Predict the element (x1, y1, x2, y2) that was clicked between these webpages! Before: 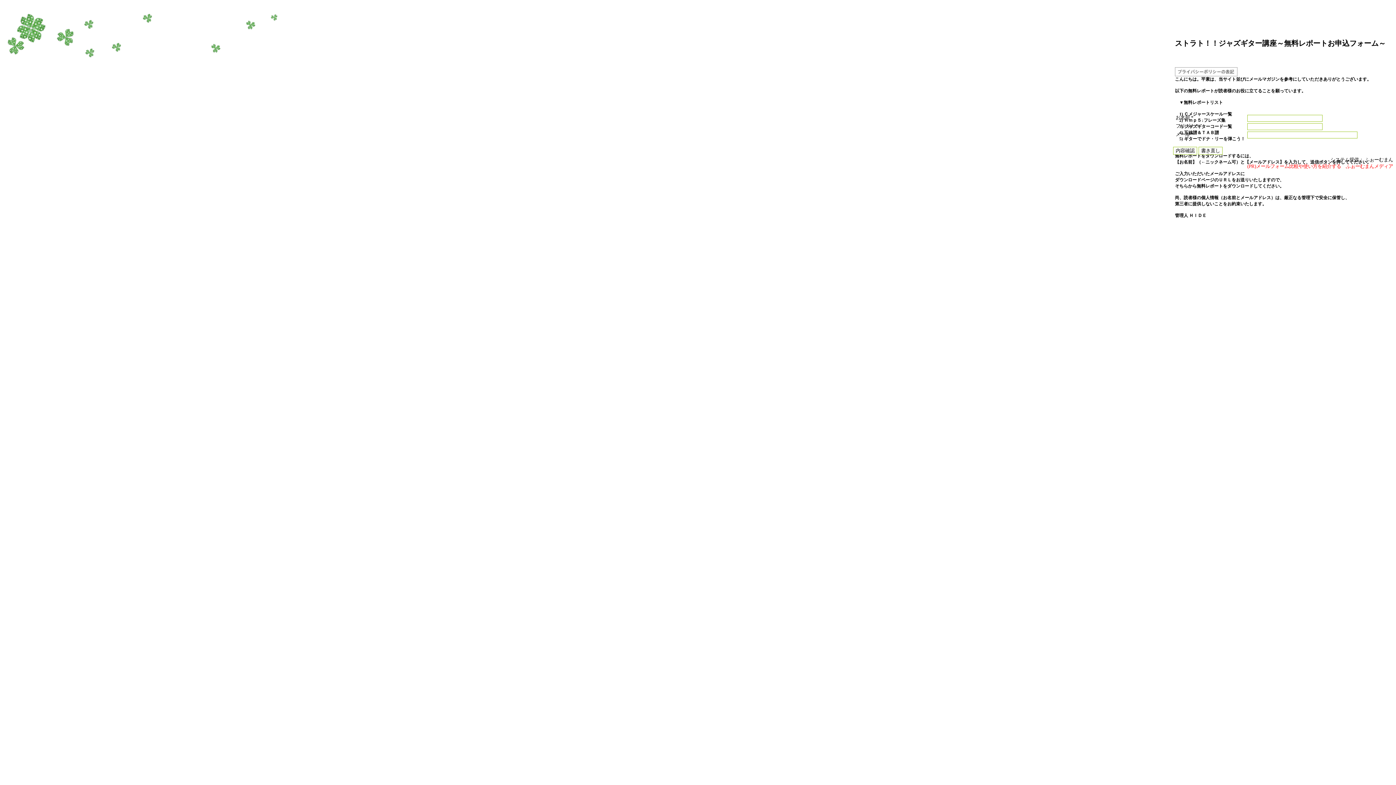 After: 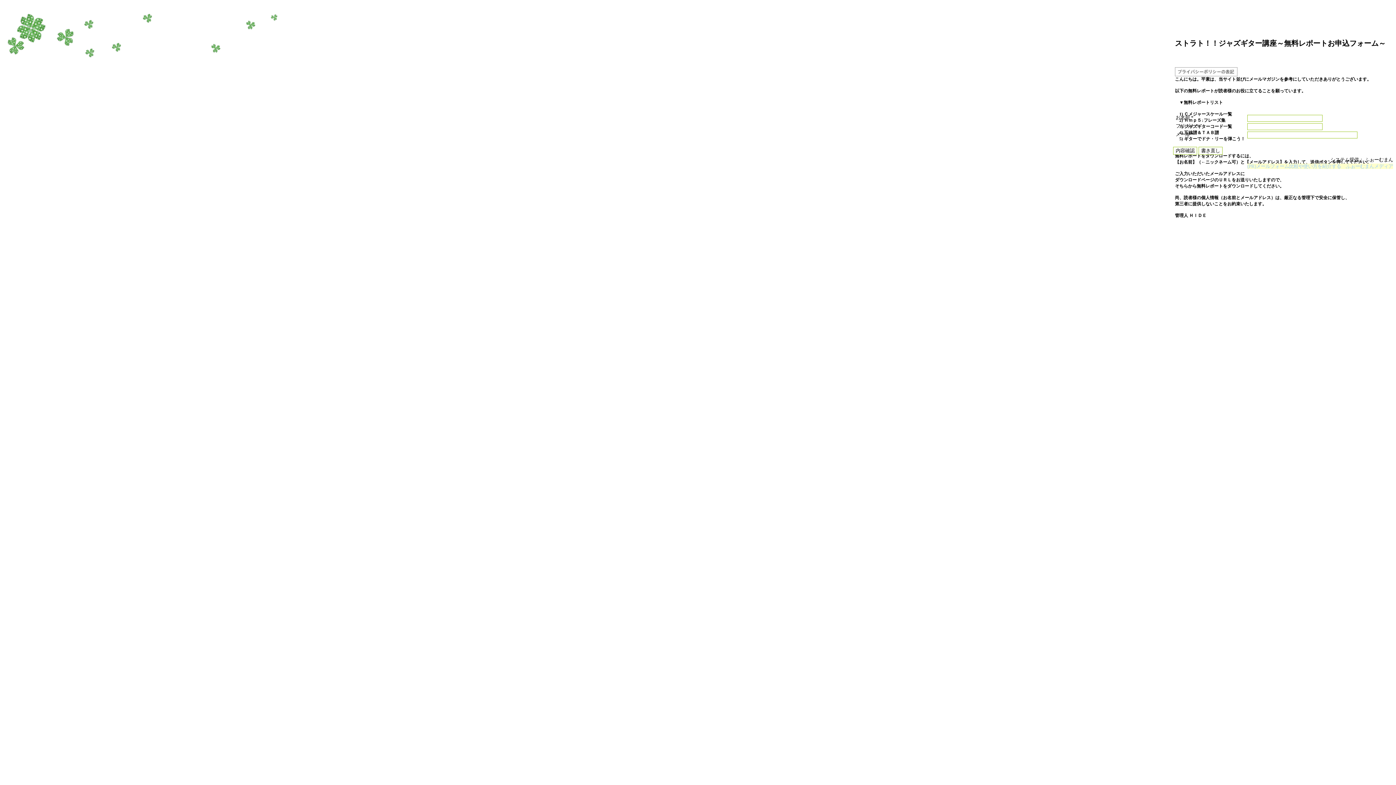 Action: bbox: (1247, 163, 1393, 169) label: (PR)メールフォーム比較や使い方を紹介する　ふぉーむまんメディア